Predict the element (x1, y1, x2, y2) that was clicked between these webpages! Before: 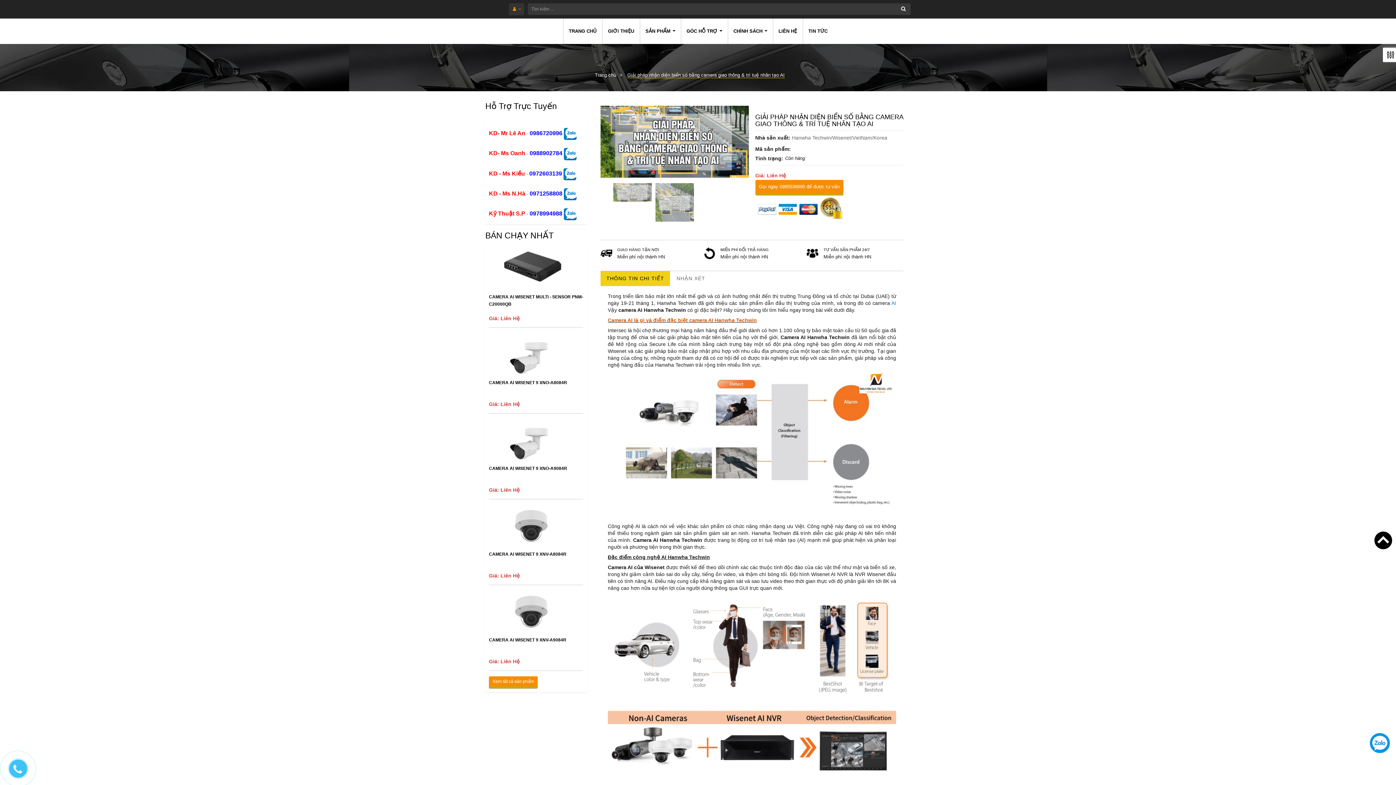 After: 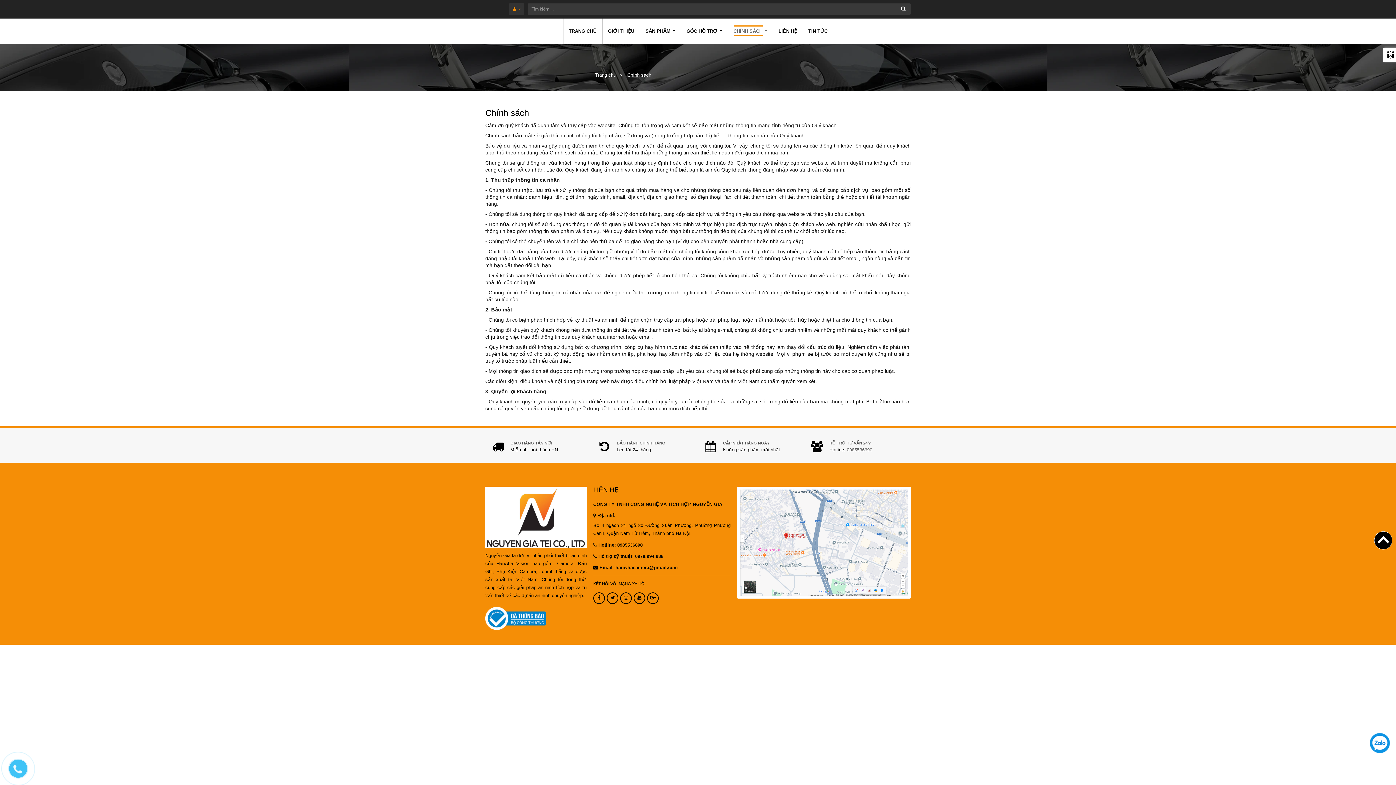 Action: label: CHÍNH SÁCH bbox: (727, 18, 772, 44)